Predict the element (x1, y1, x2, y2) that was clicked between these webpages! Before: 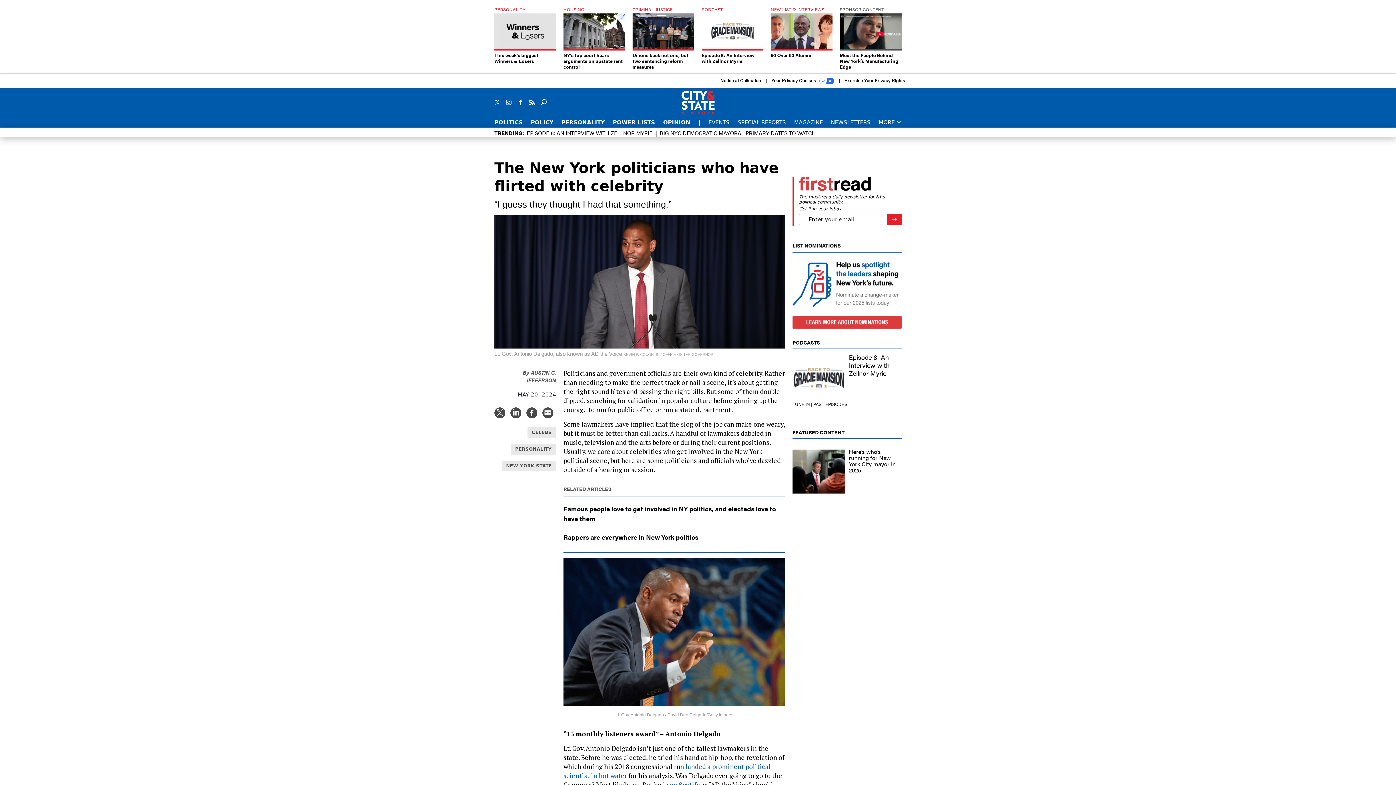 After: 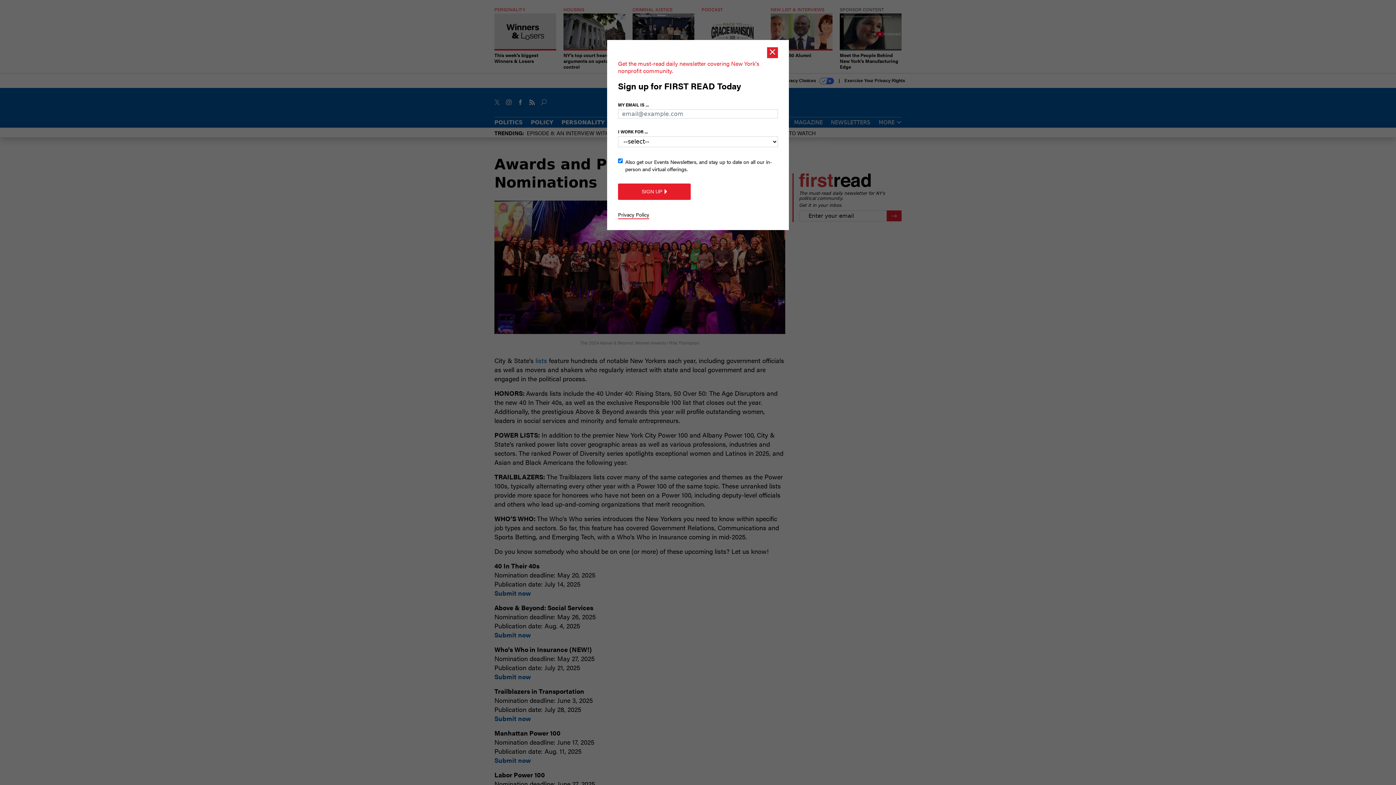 Action: bbox: (792, 244, 901, 329)